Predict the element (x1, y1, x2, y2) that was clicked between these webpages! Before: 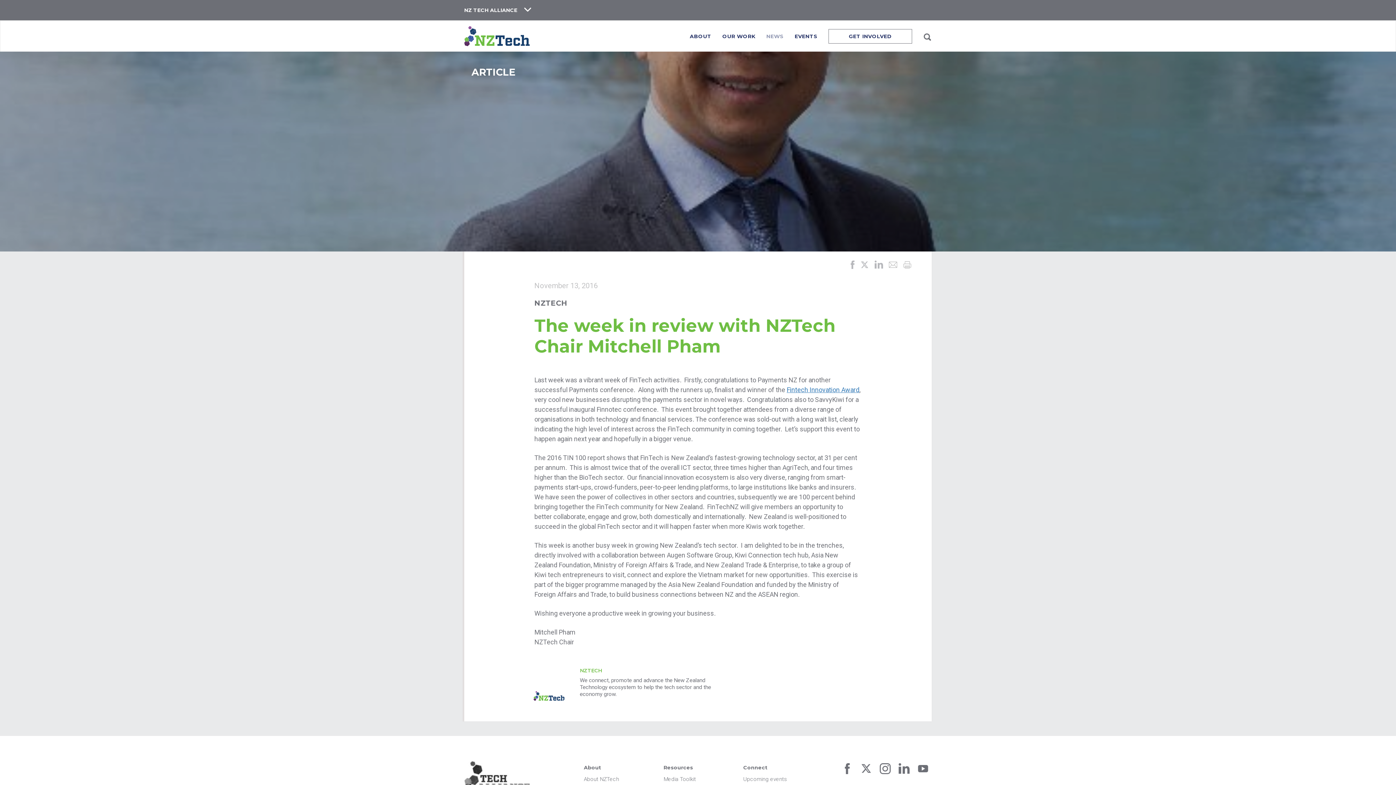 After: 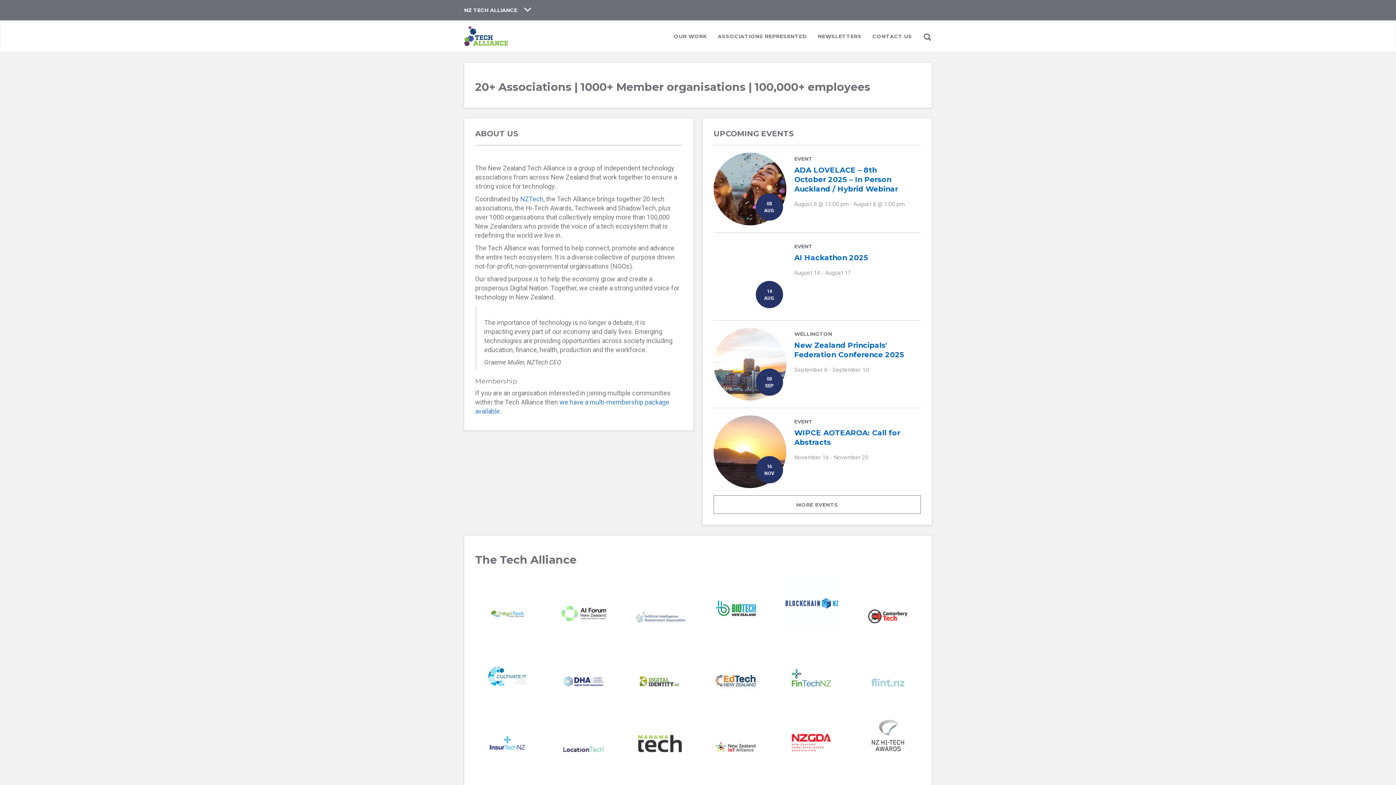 Action: bbox: (464, 772, 529, 780)